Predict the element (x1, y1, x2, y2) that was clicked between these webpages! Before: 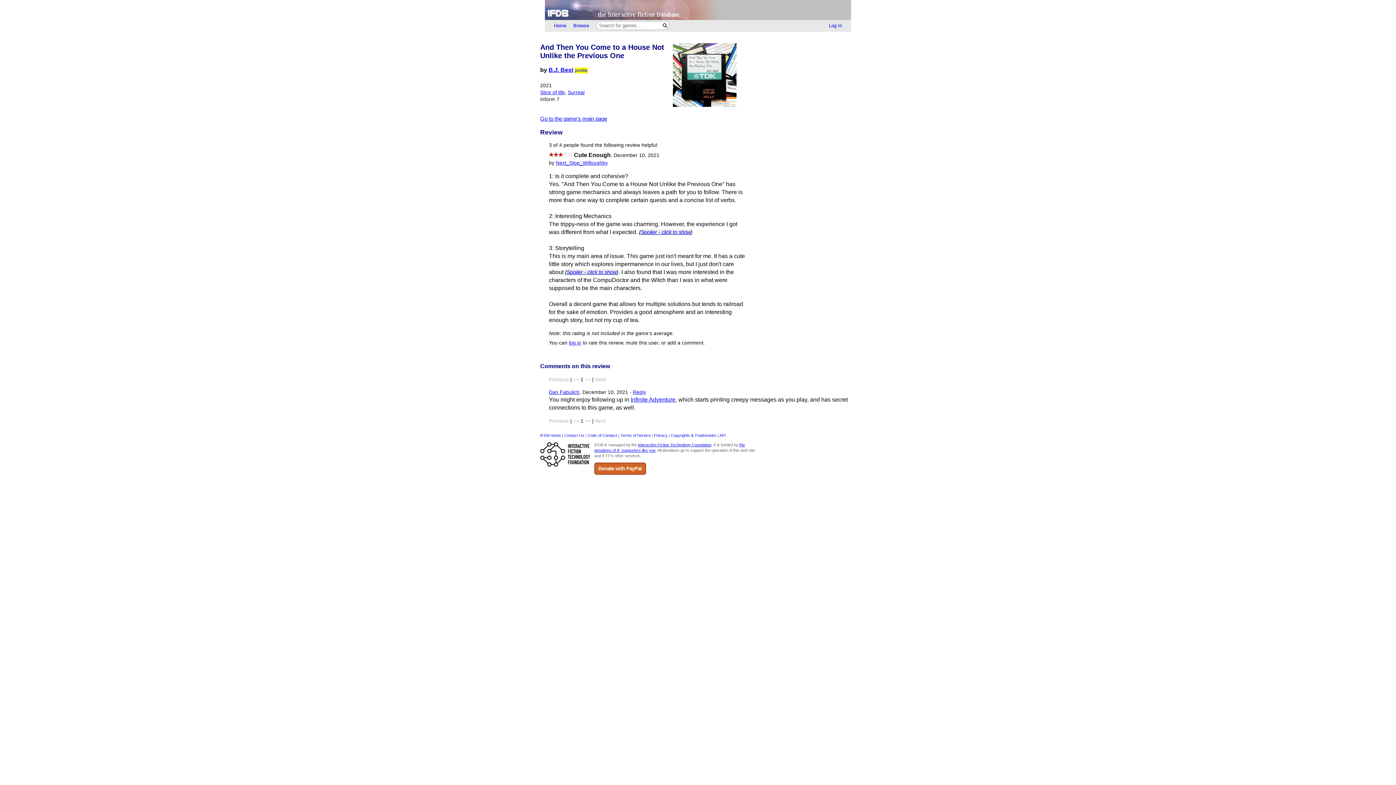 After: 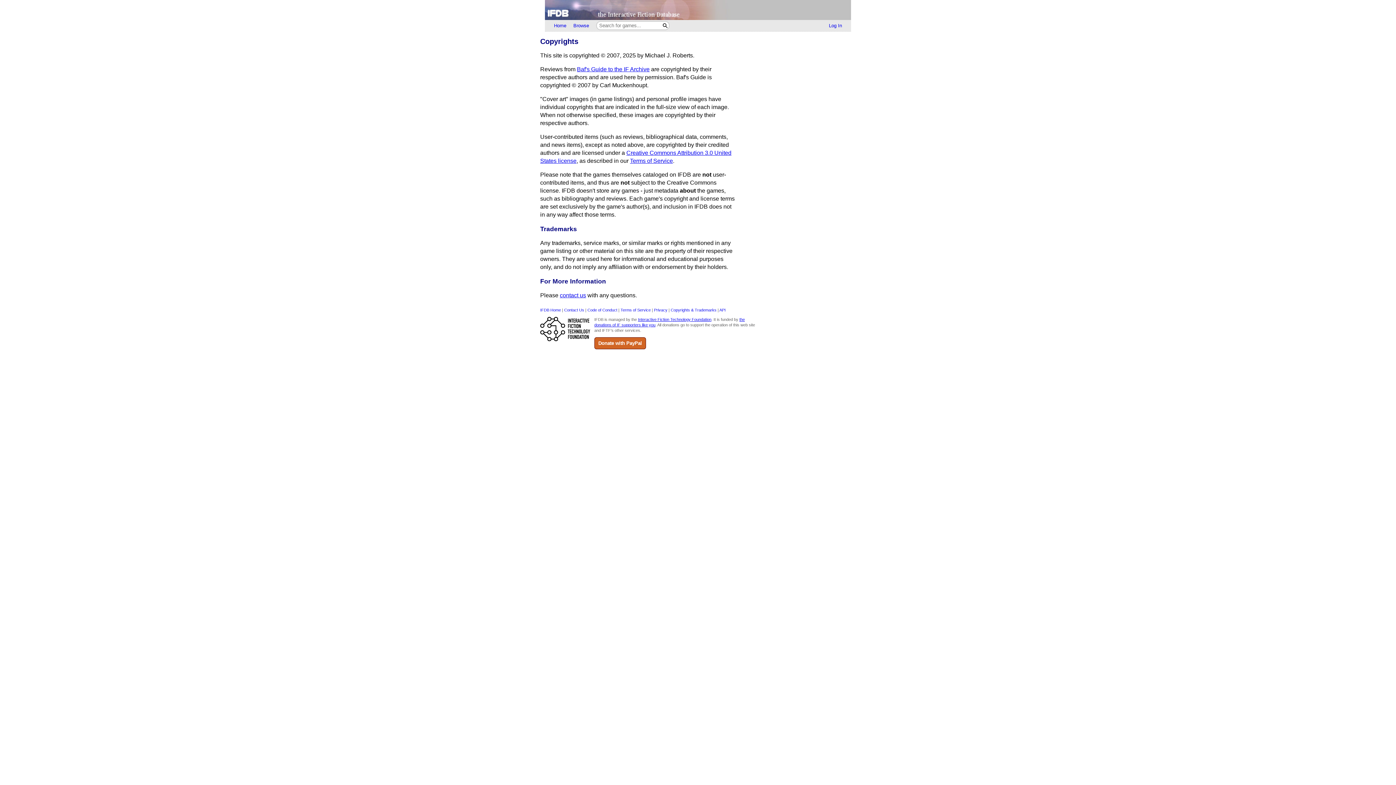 Action: bbox: (670, 433, 716, 437) label: Copyrights & Trademarks